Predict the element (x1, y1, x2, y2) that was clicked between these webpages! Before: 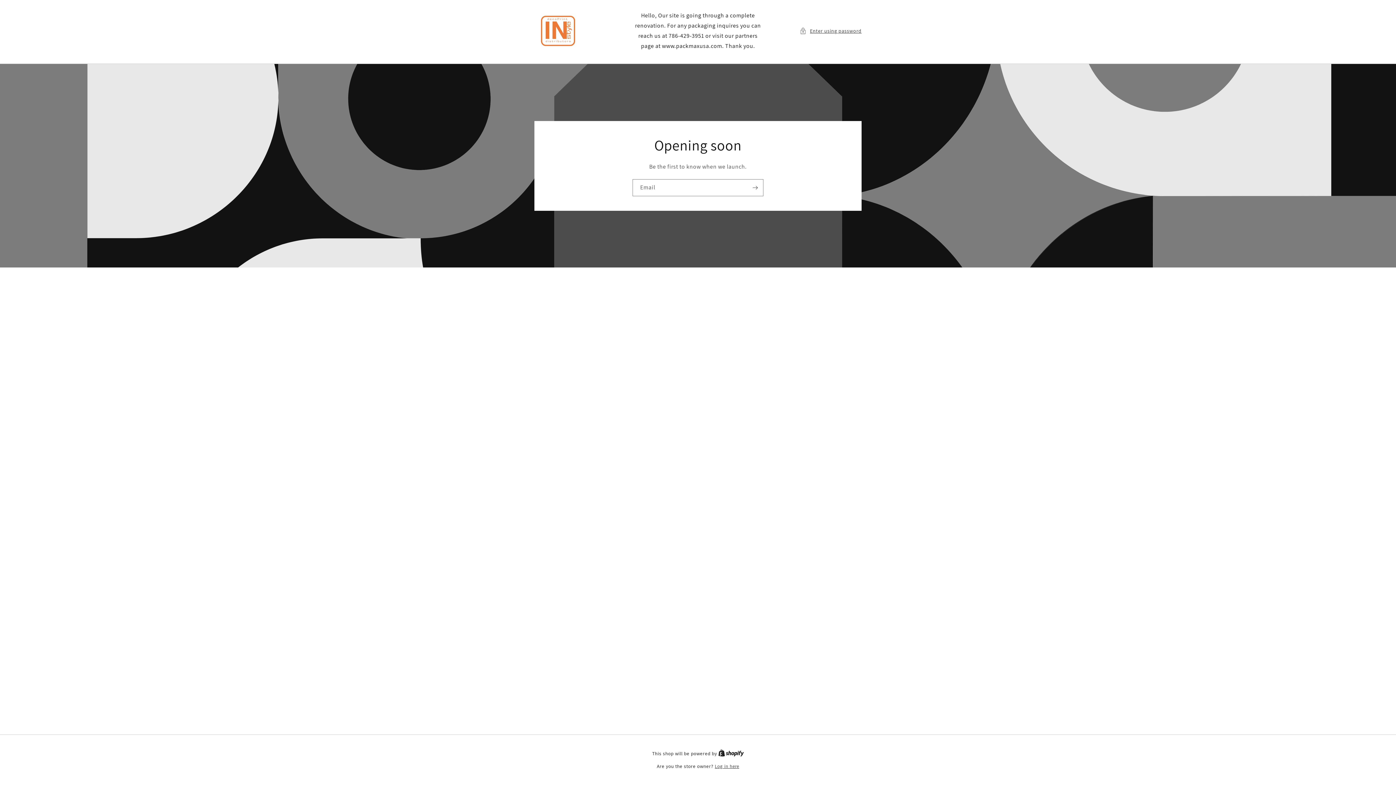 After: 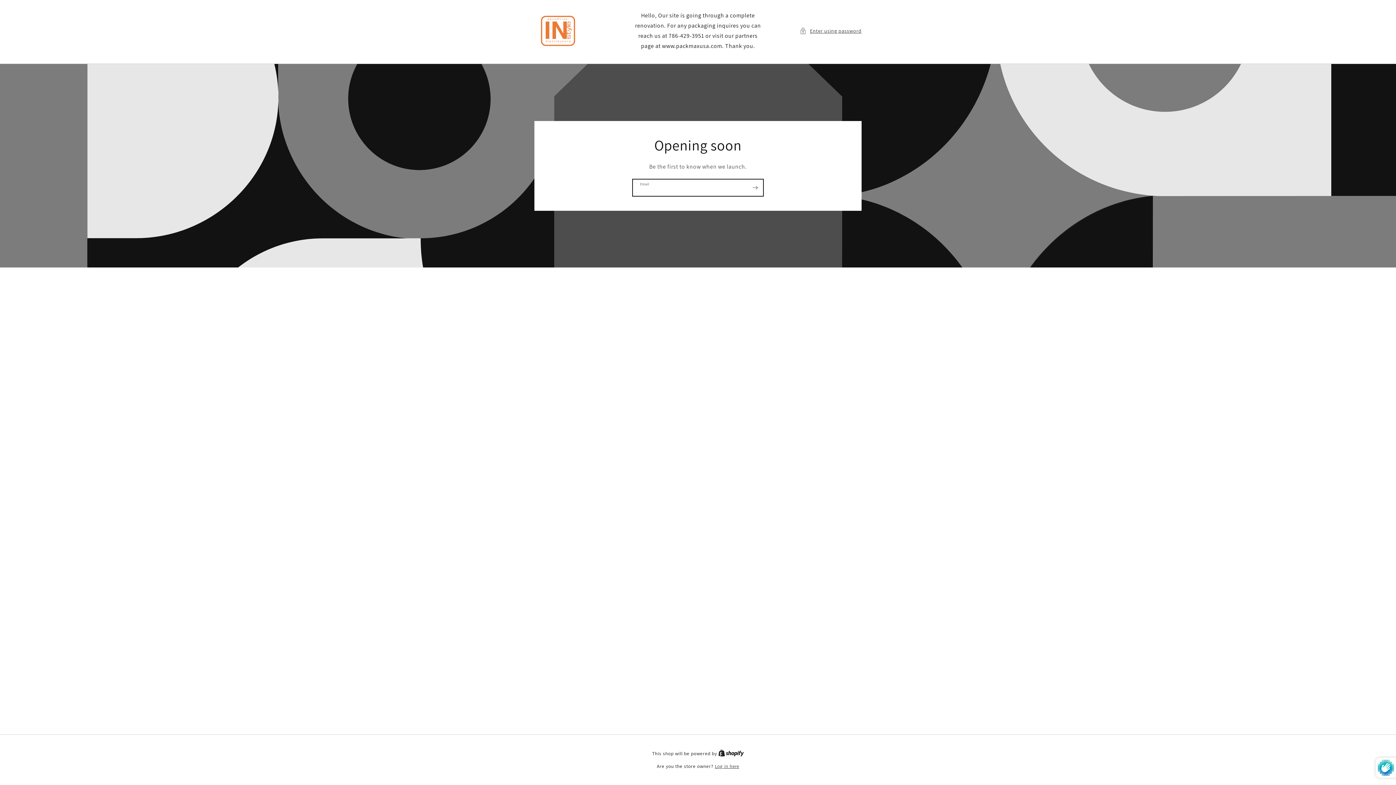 Action: bbox: (747, 179, 763, 196) label: Subscribe